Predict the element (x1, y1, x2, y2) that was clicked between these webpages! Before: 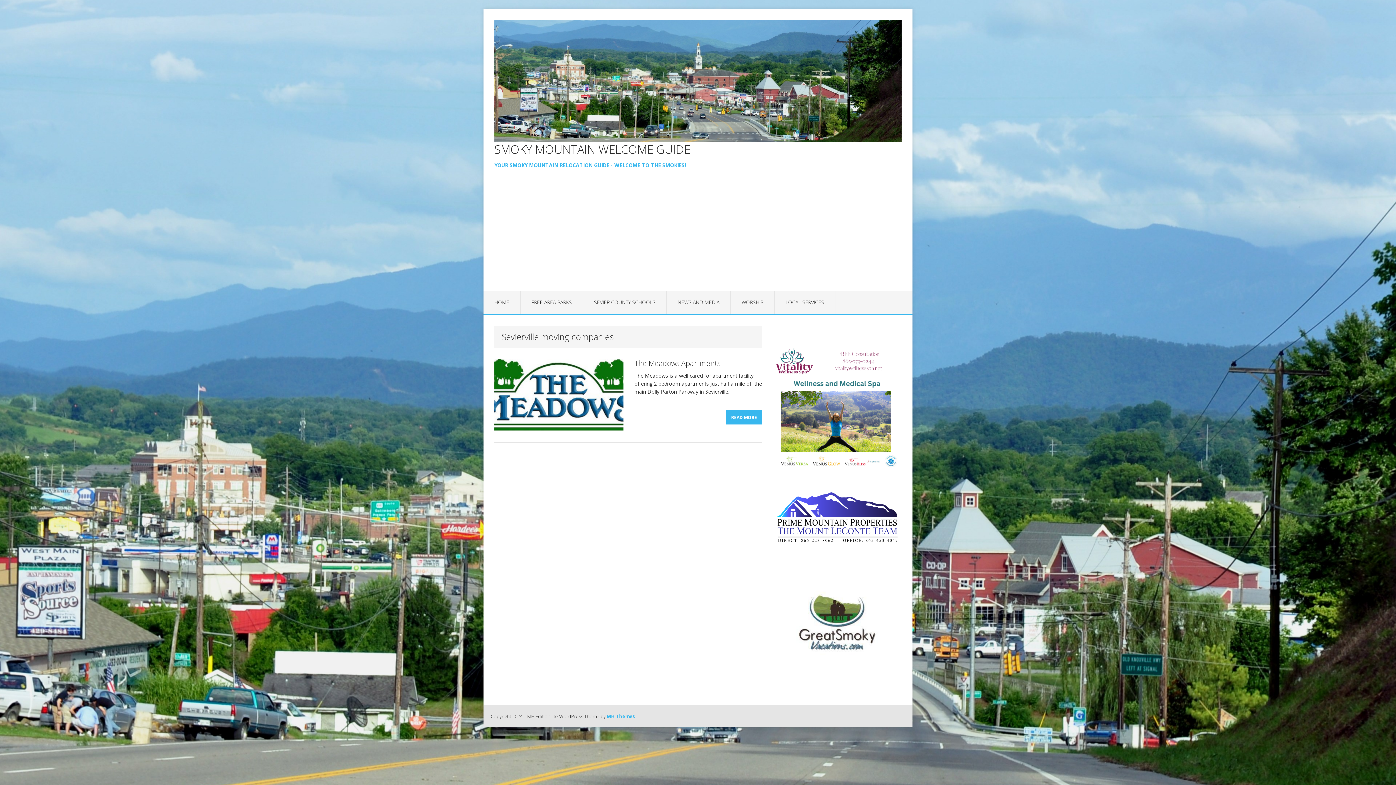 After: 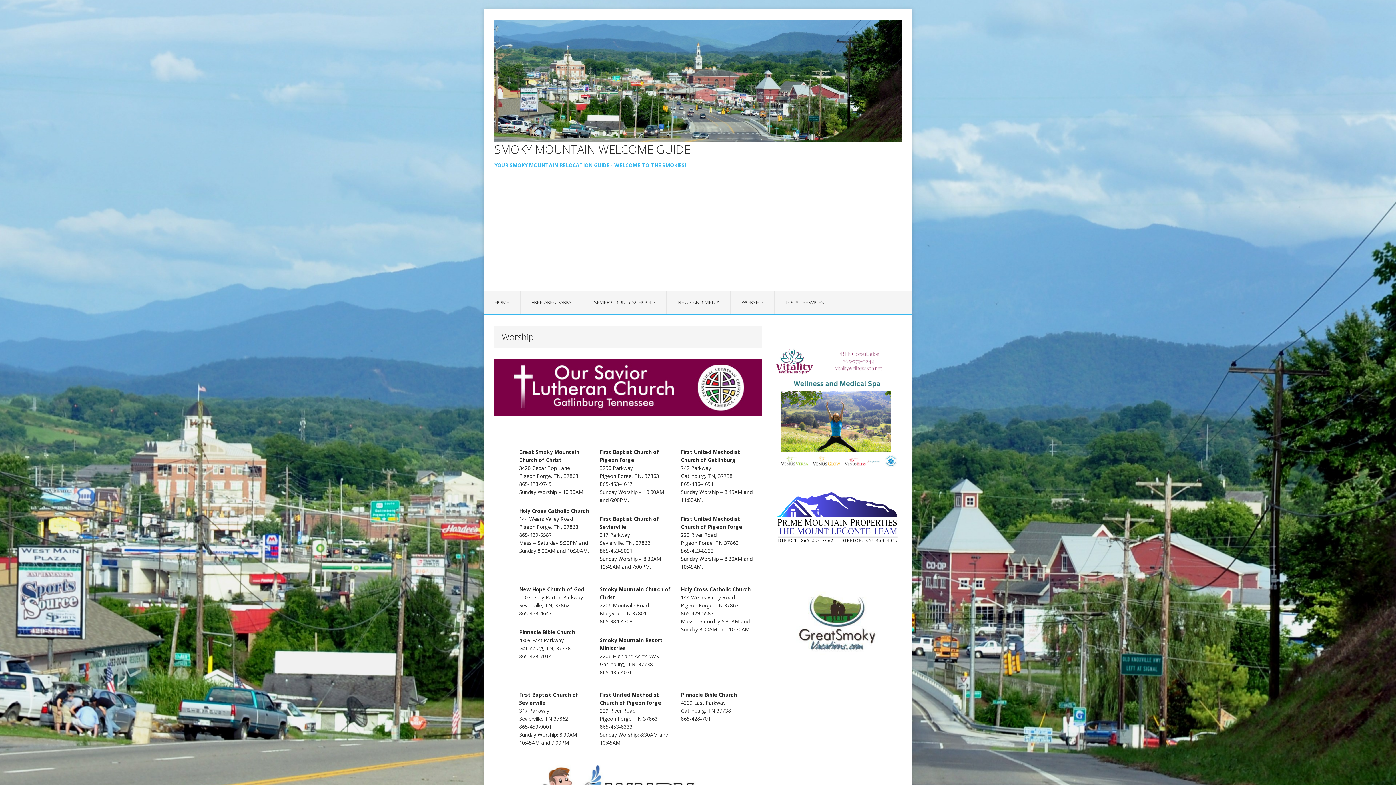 Action: bbox: (730, 291, 774, 313) label: WORSHIP